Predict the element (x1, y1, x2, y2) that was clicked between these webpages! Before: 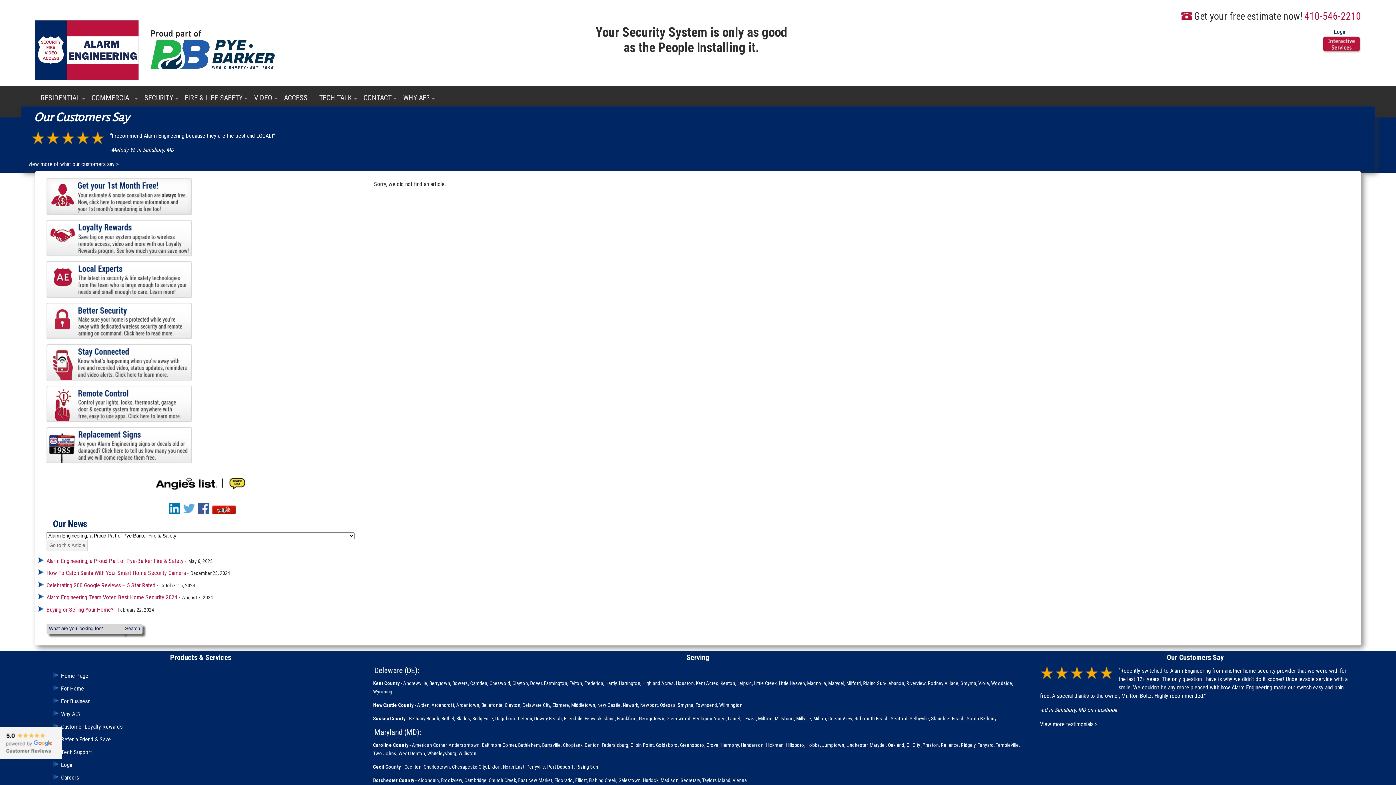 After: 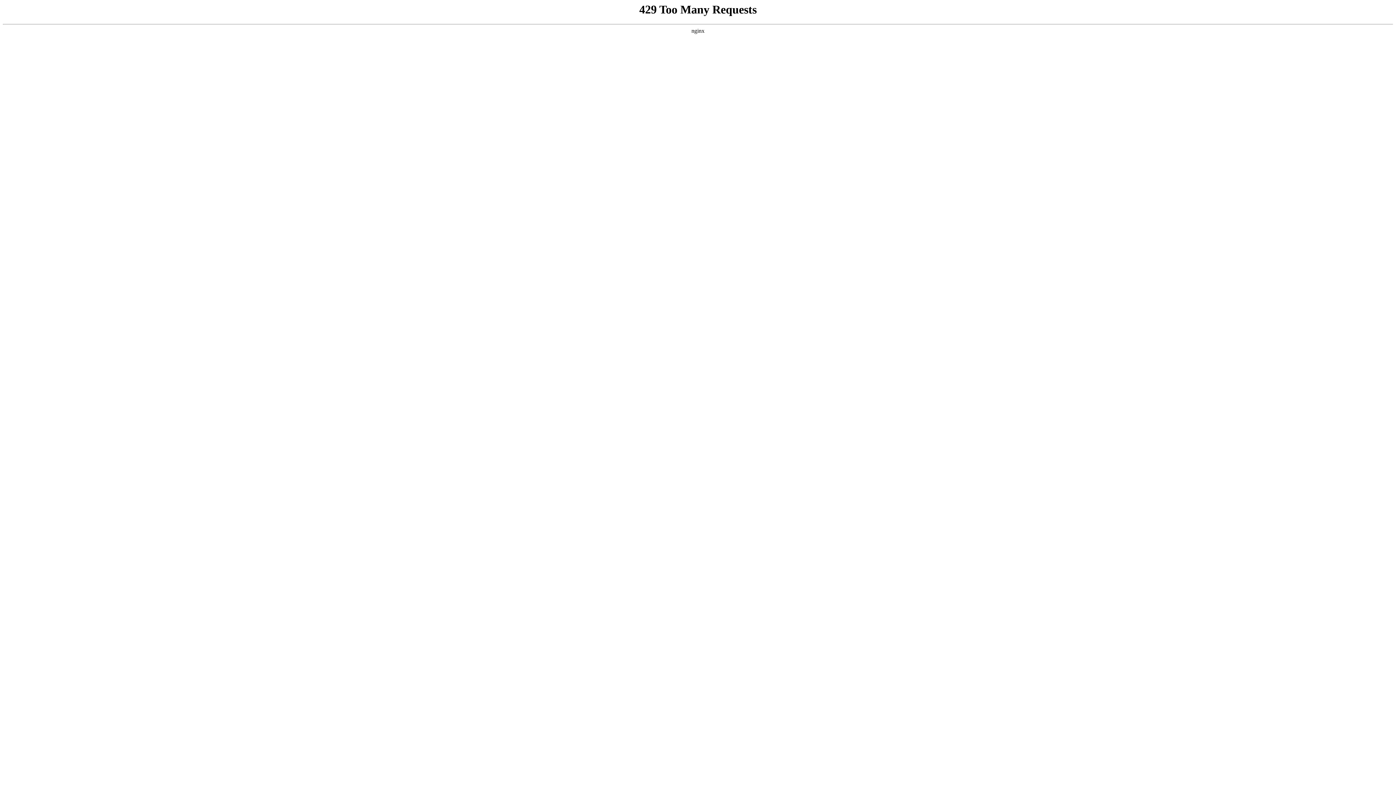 Action: bbox: (284, 86, 307, 102) label: ACCESS